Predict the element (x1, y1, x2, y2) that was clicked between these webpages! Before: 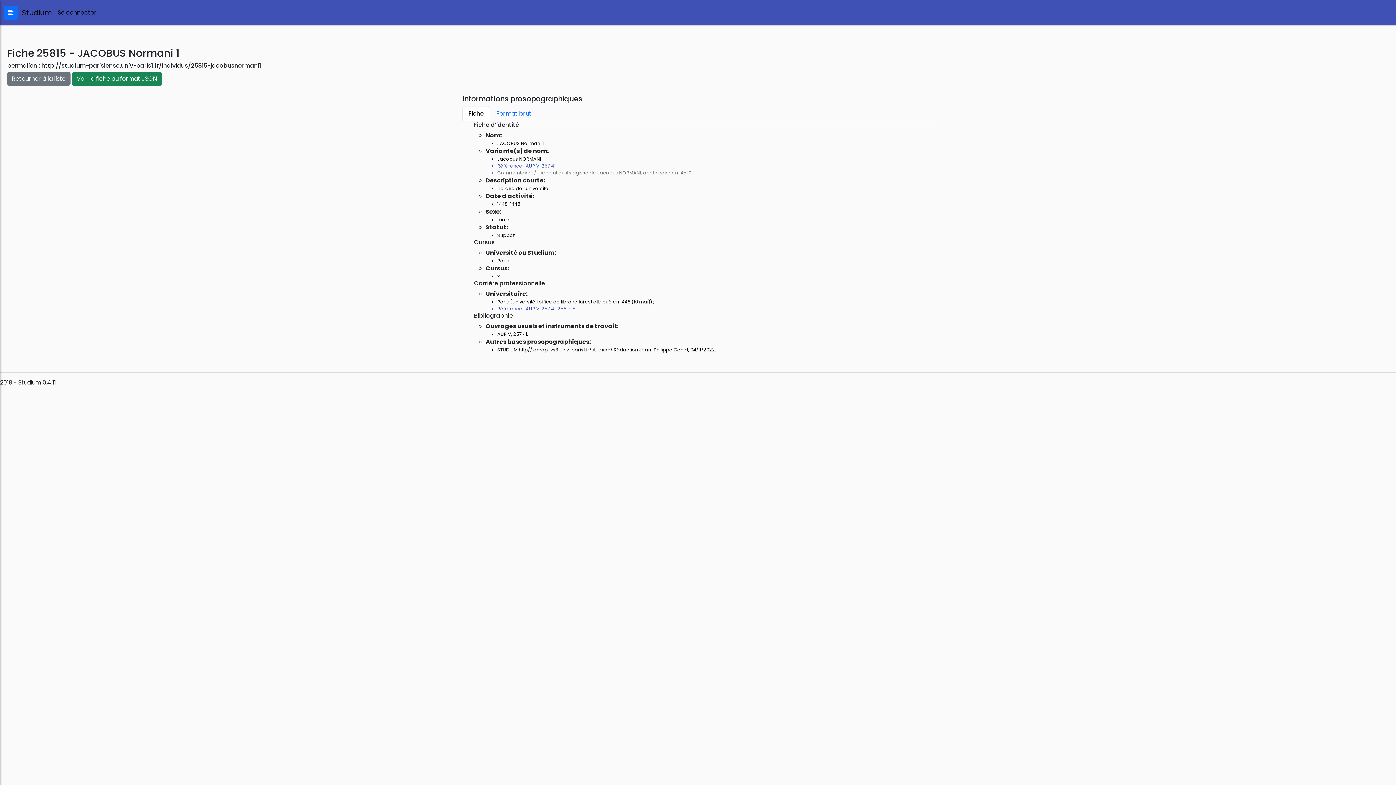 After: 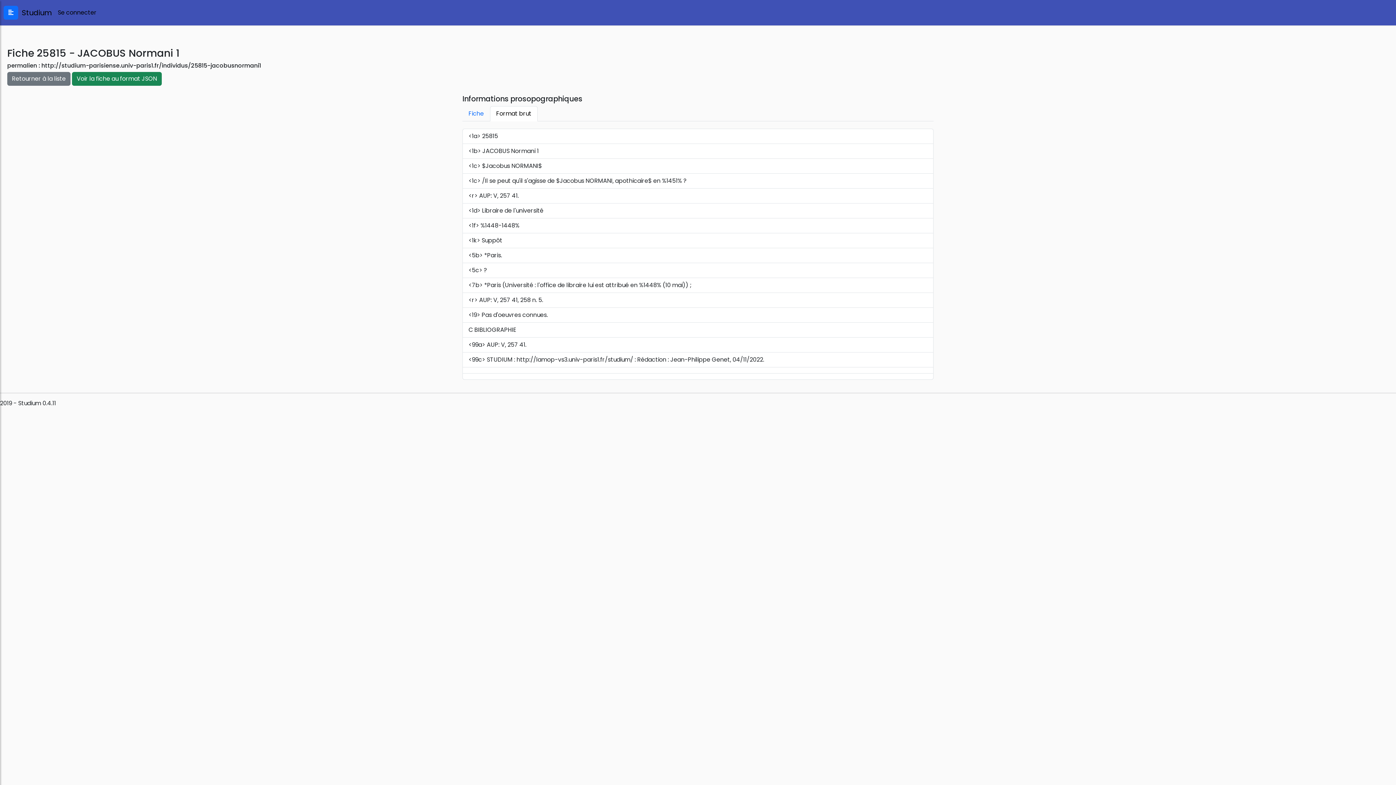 Action: bbox: (490, 106, 537, 121) label: Format brut